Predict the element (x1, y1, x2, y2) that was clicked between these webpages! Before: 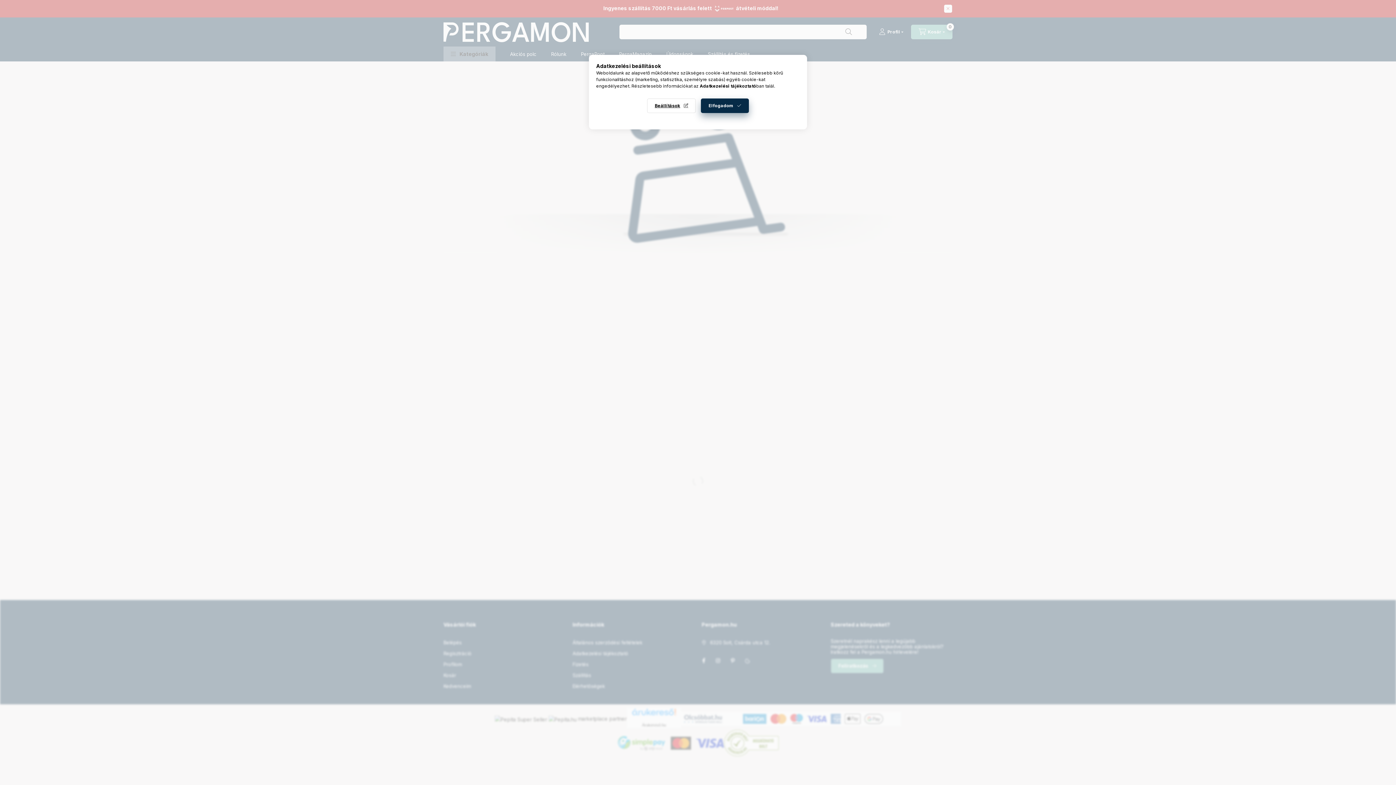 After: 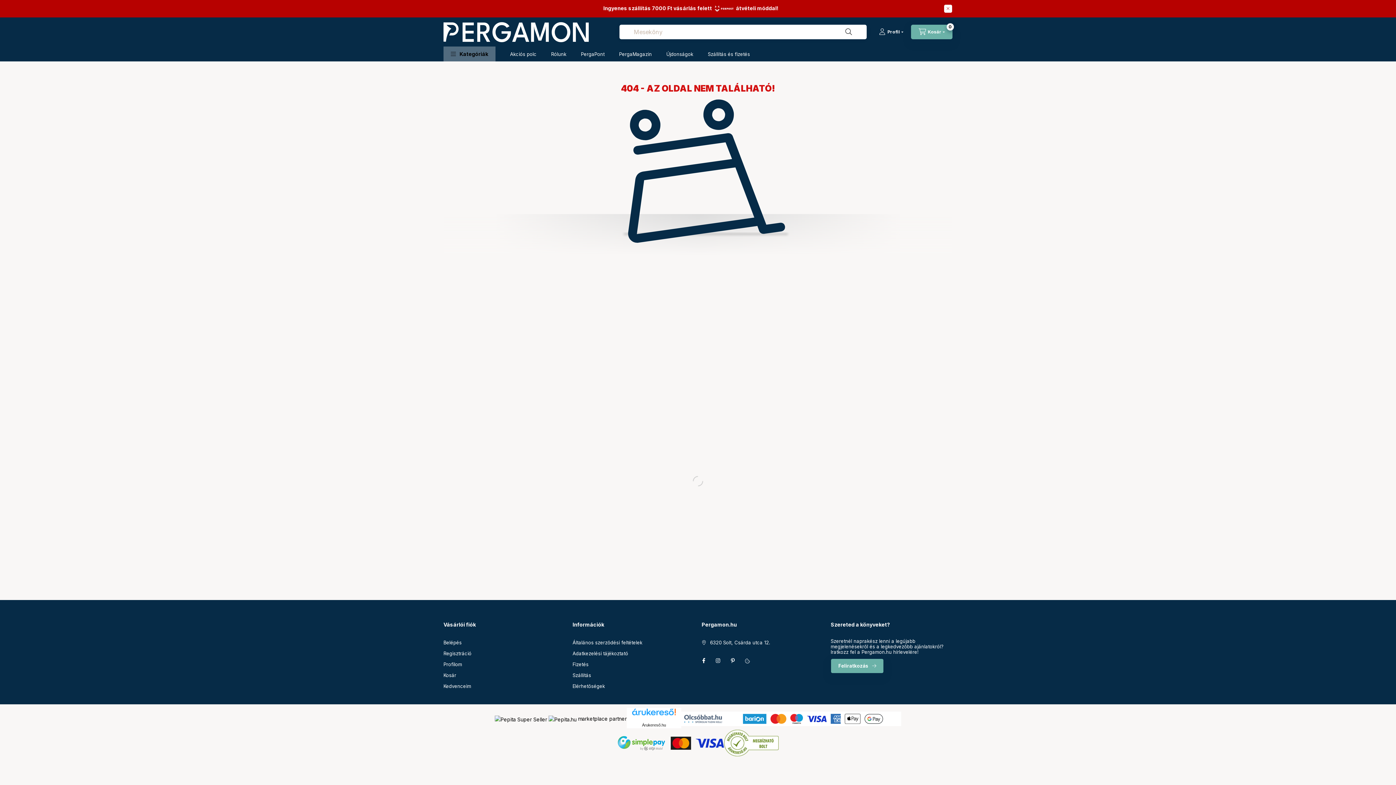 Action: bbox: (701, 98, 749, 113) label: Elfogadom